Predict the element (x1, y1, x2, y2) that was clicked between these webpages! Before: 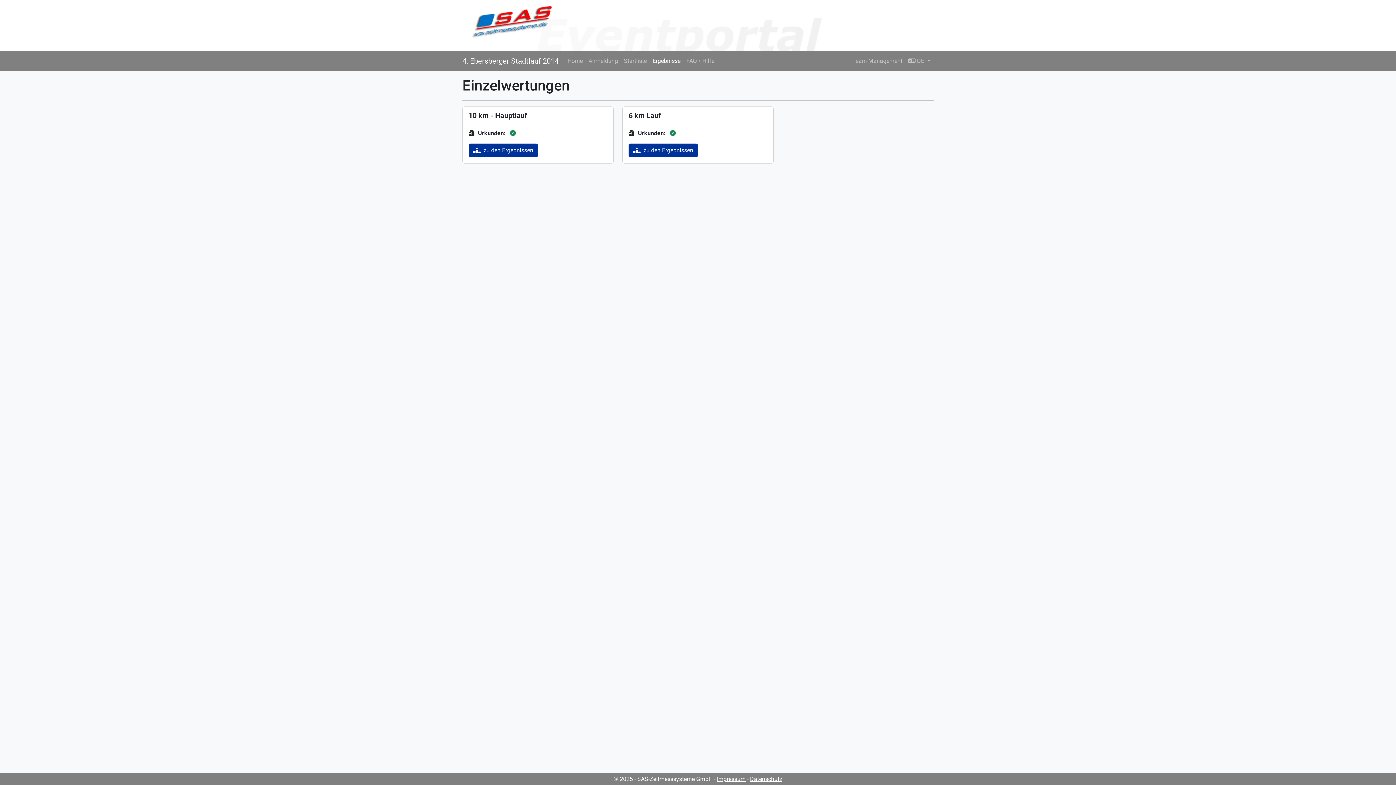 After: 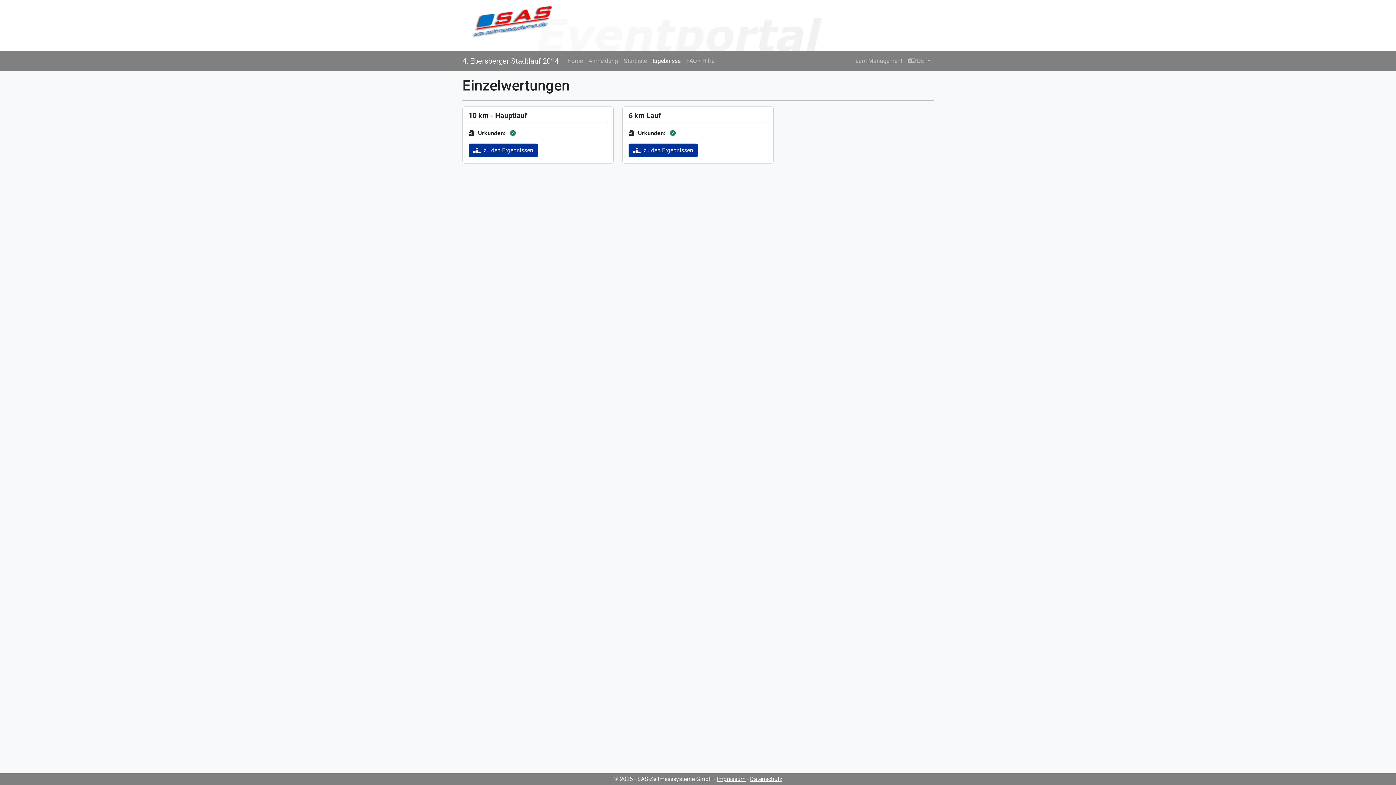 Action: label: Impressum bbox: (717, 776, 745, 782)